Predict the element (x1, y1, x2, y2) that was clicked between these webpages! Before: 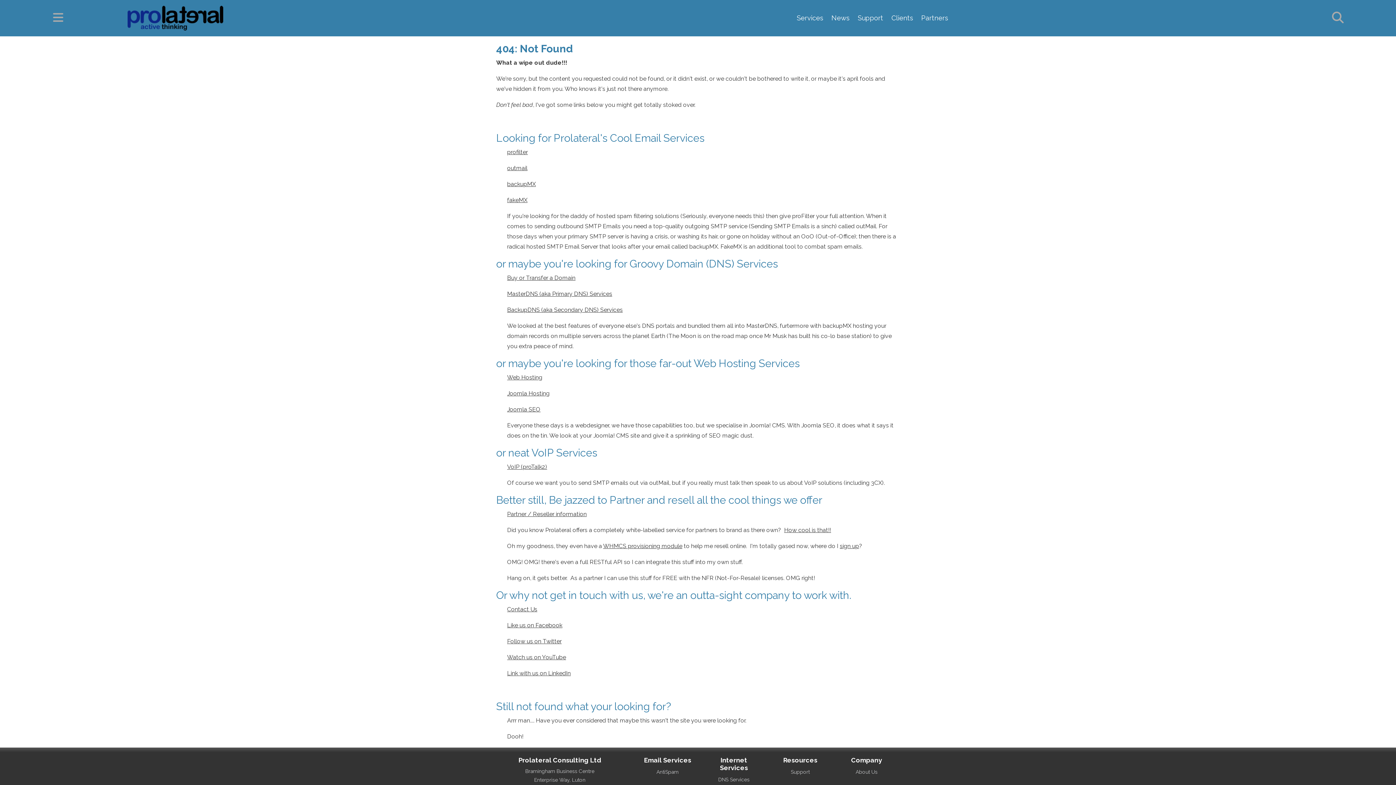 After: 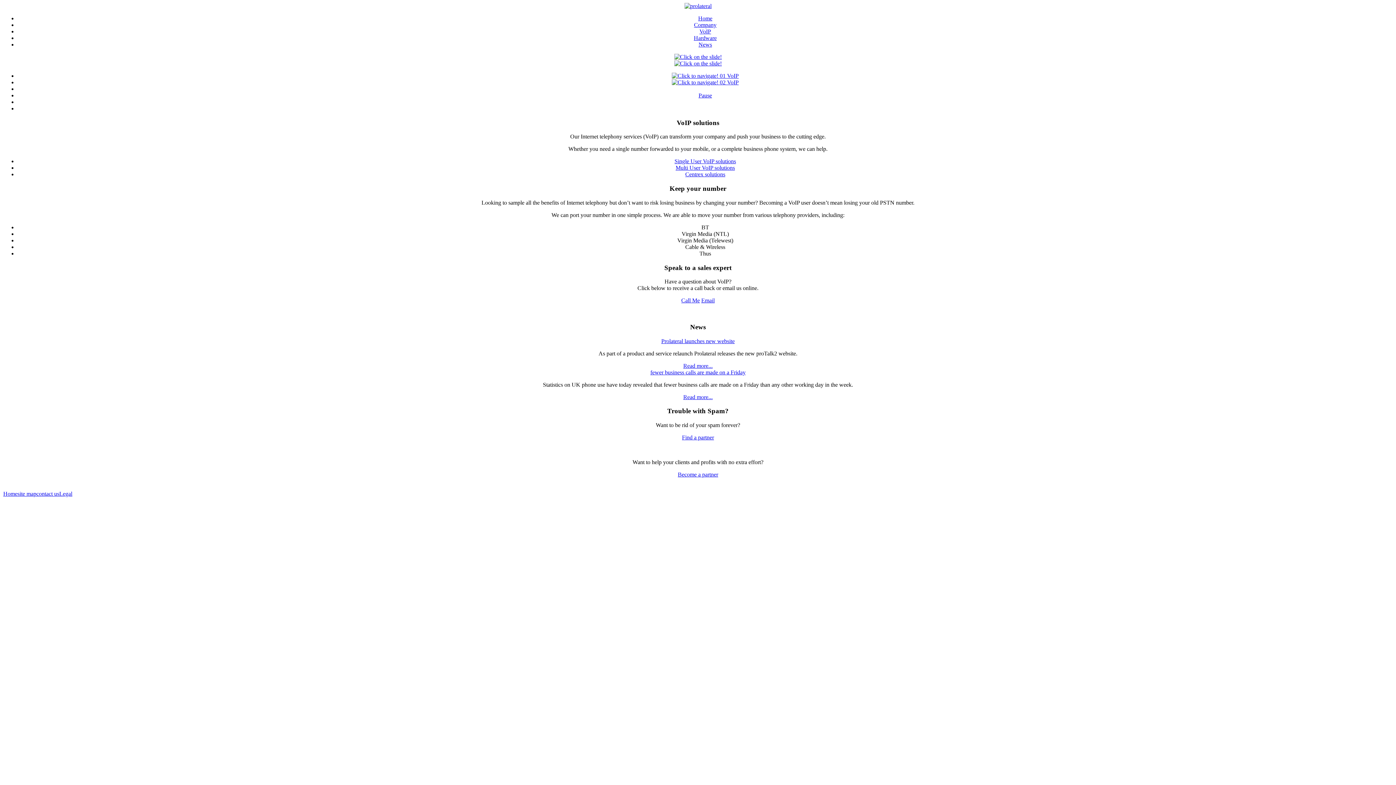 Action: label: VoIP (proTalk2) bbox: (507, 463, 547, 470)